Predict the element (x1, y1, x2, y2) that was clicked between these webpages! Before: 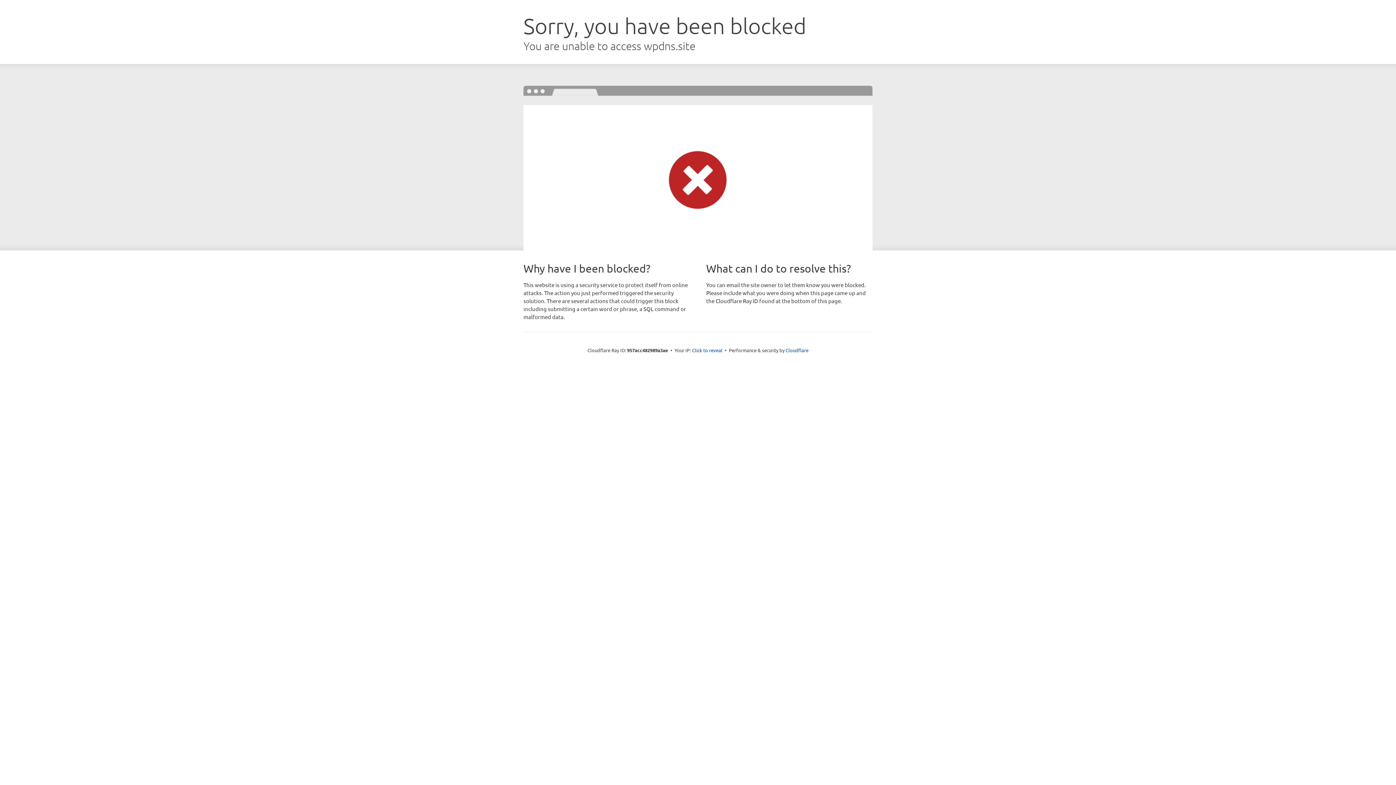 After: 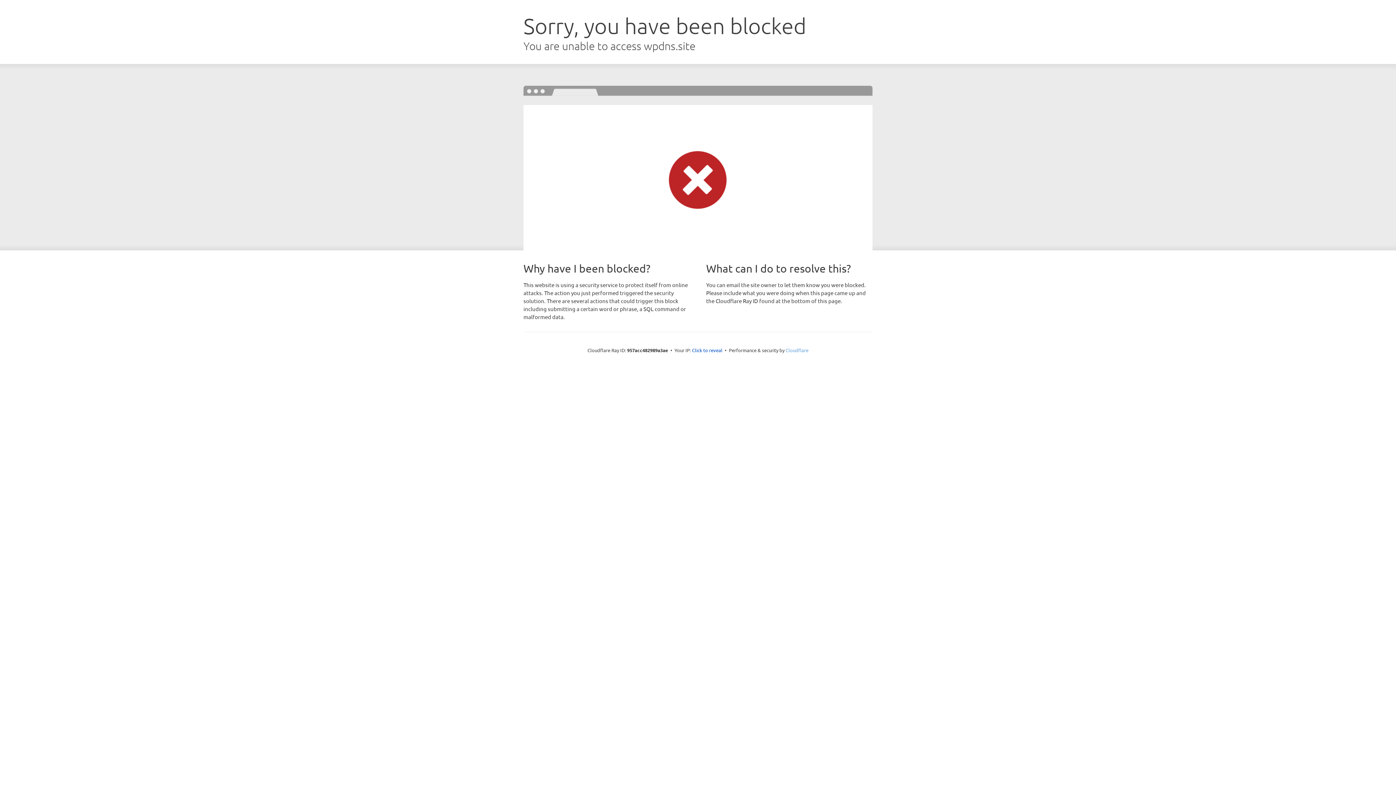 Action: bbox: (785, 347, 808, 353) label: Cloudflare